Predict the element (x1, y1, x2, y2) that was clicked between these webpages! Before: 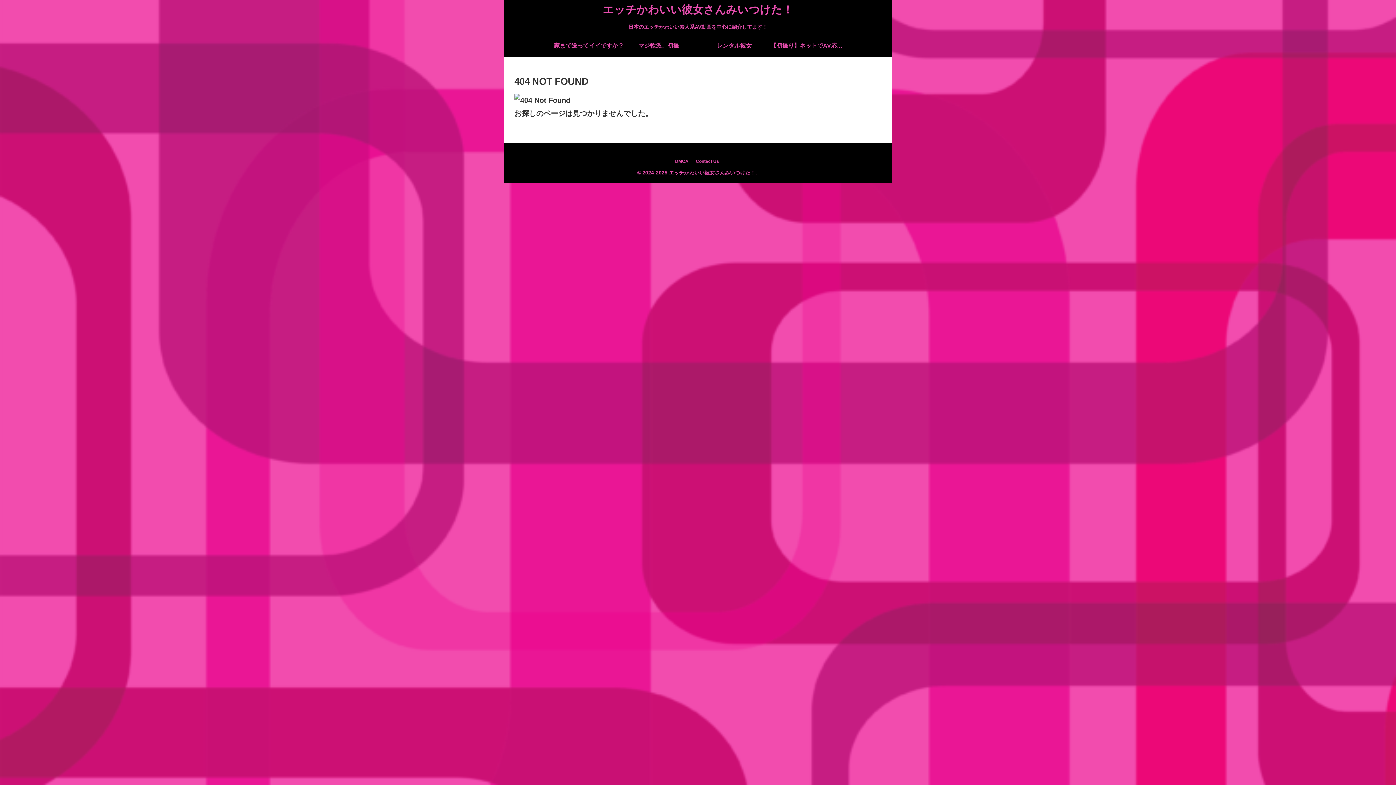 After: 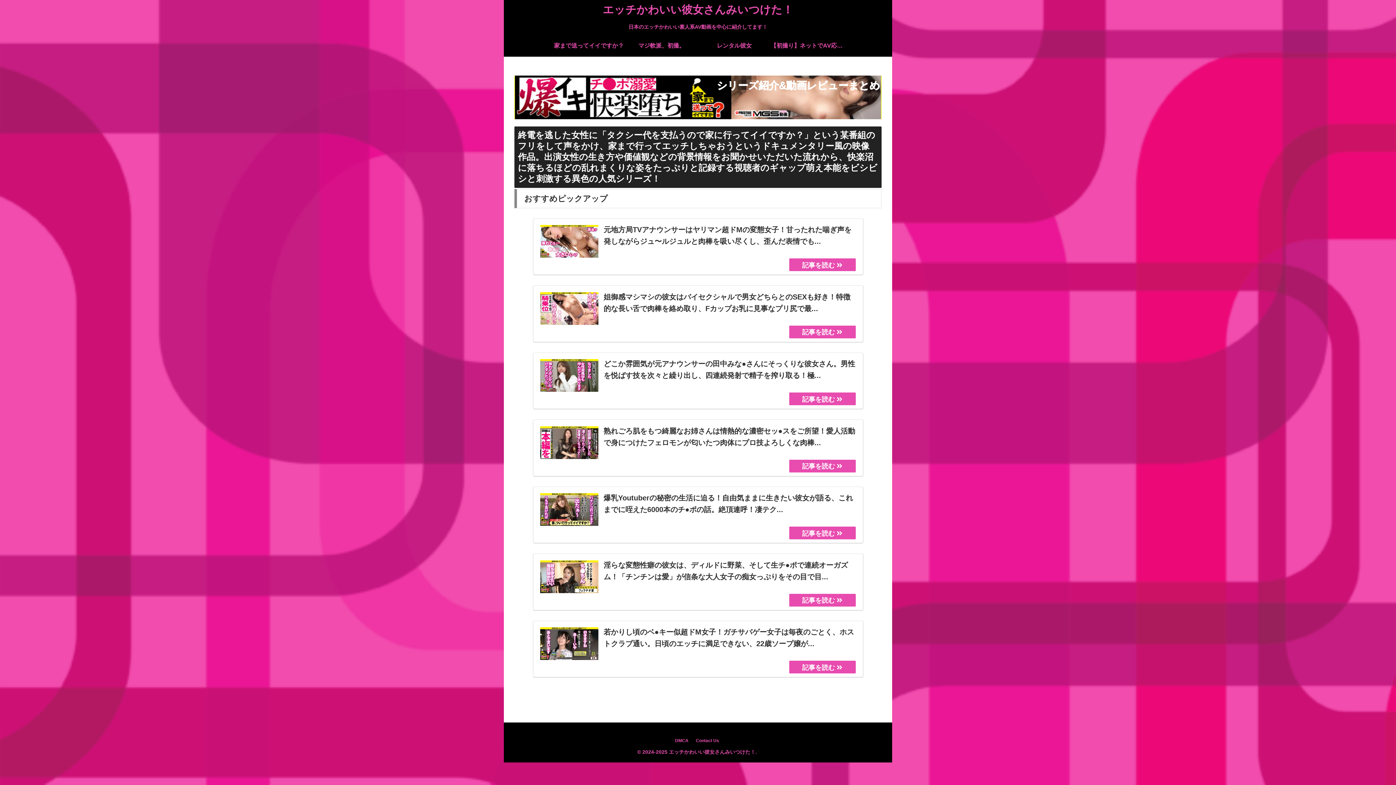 Action: bbox: (552, 34, 625, 56) label: 家まで送ってイイですか？